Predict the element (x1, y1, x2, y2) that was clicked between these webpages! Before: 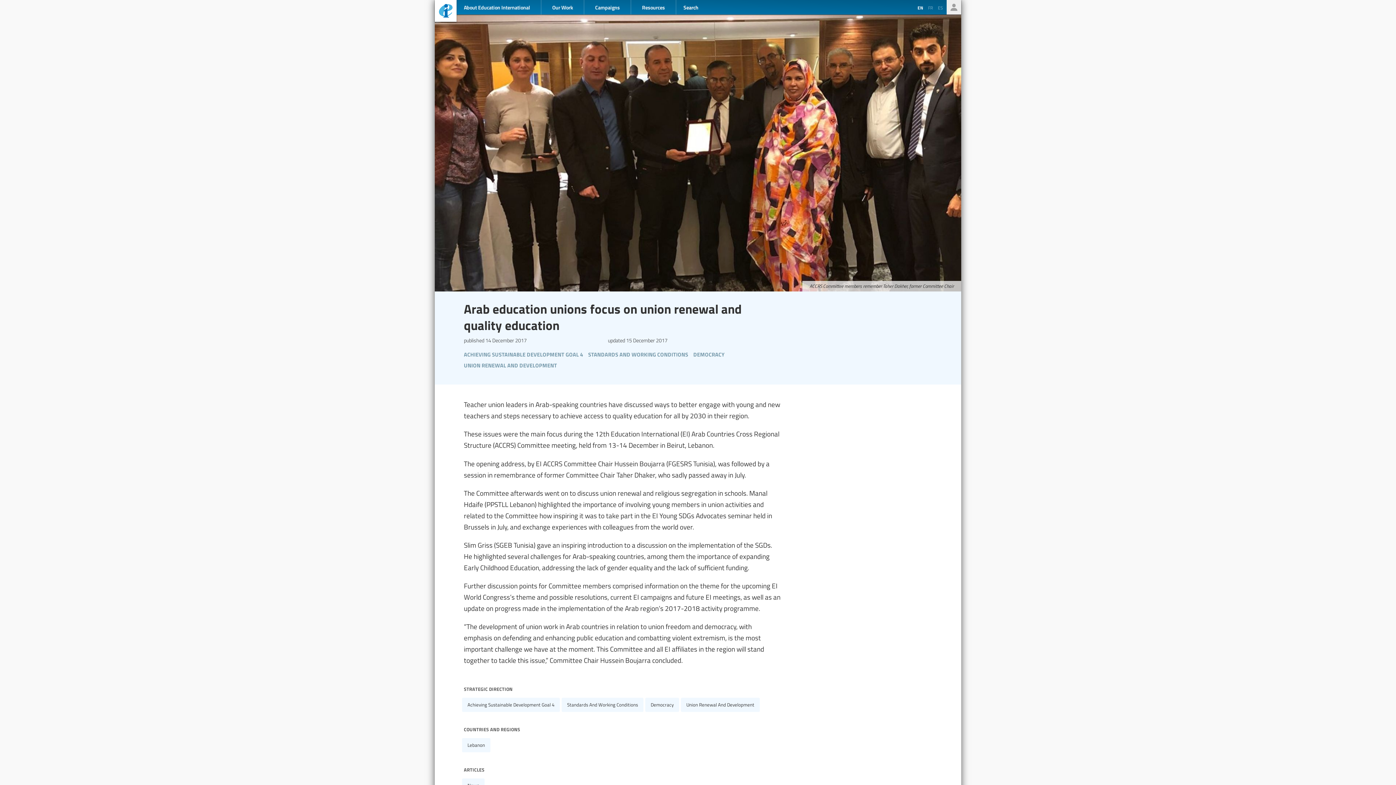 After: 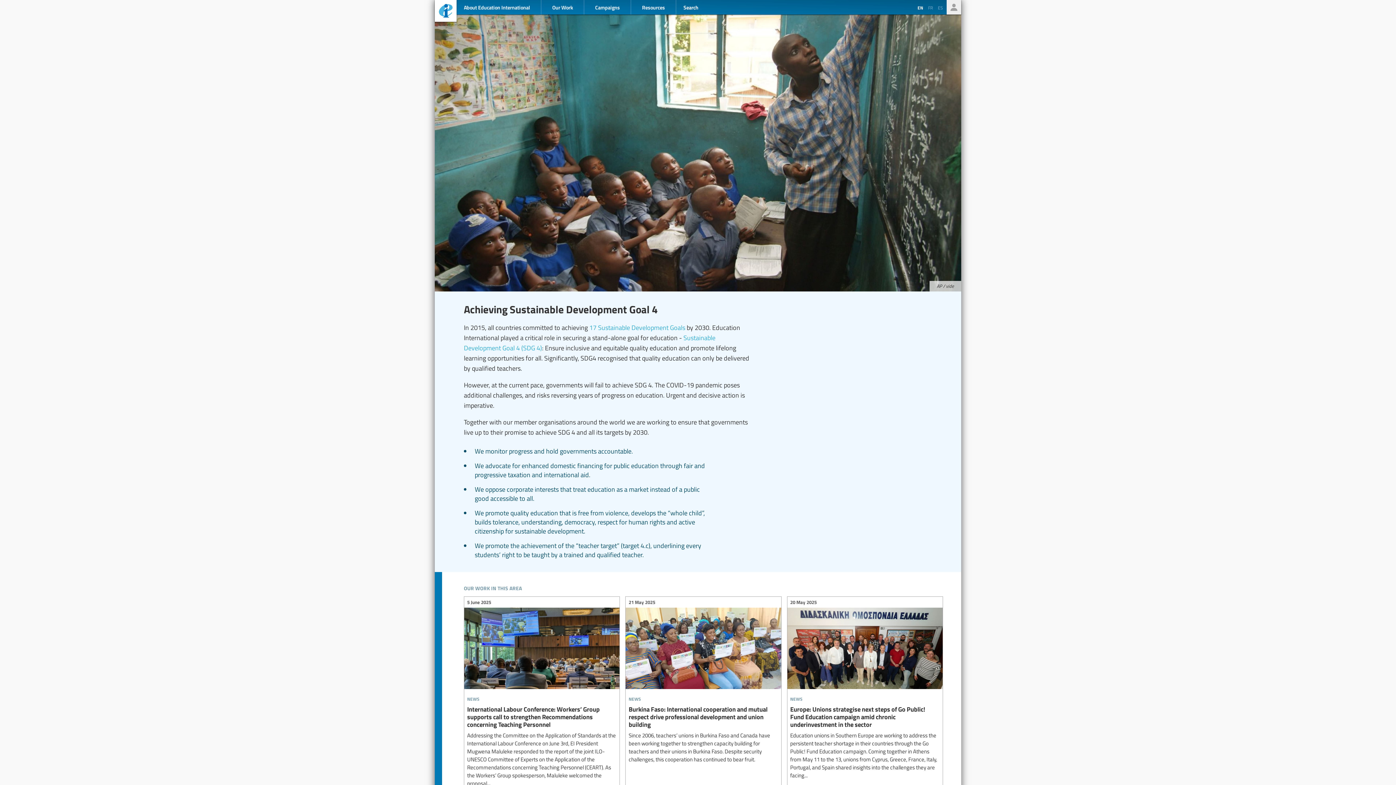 Action: bbox: (464, 348, 585, 359) label: achieving sustainable development goal 4